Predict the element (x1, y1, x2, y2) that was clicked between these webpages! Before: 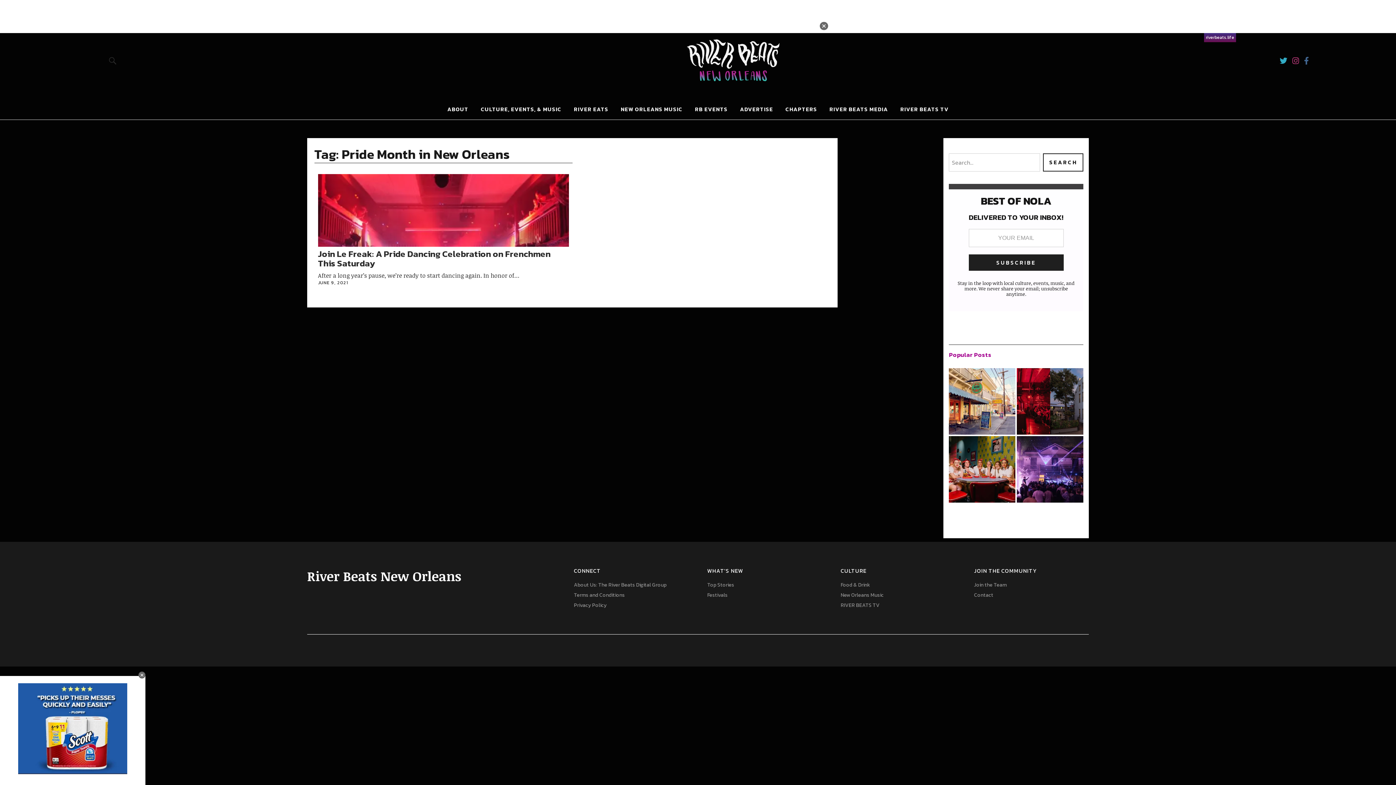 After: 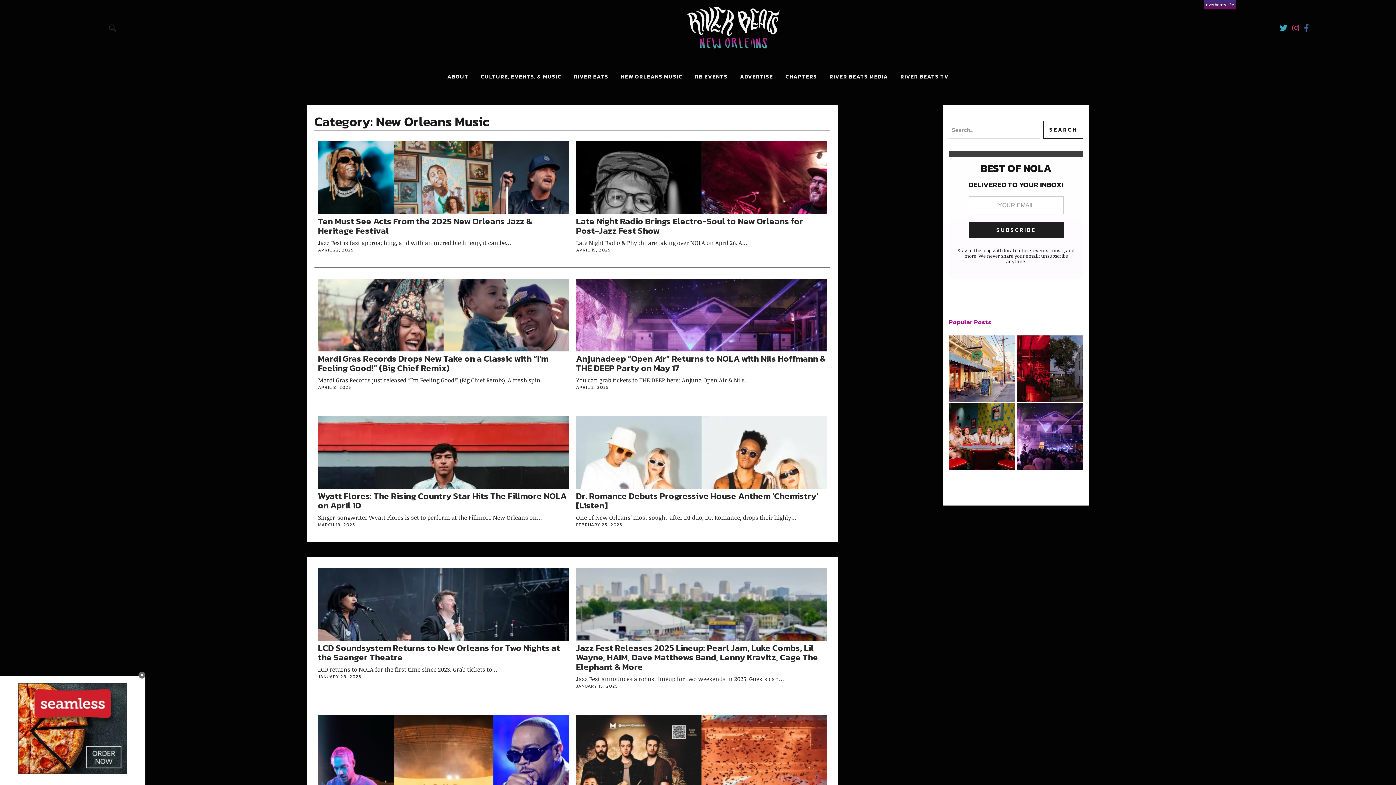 Action: label: New Orleans Music bbox: (840, 591, 883, 599)